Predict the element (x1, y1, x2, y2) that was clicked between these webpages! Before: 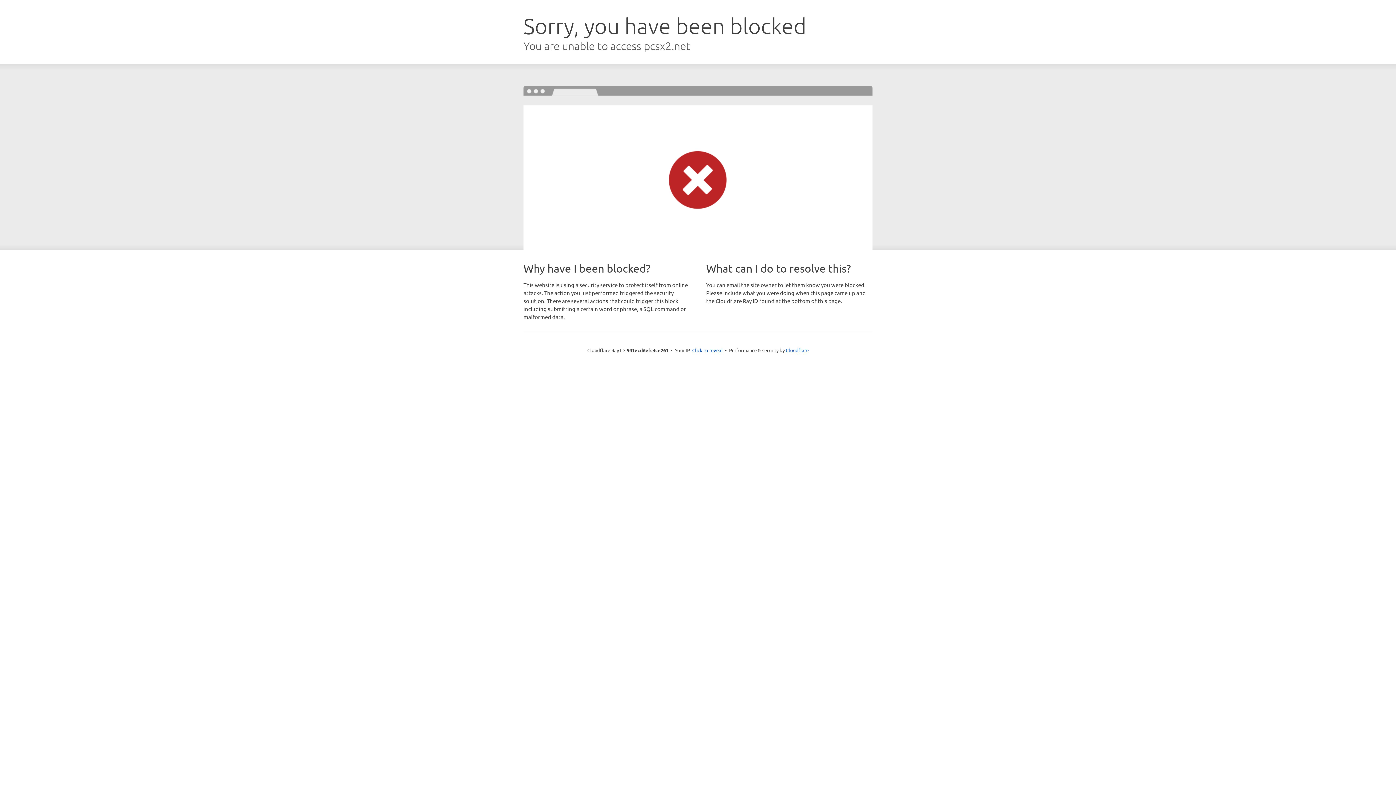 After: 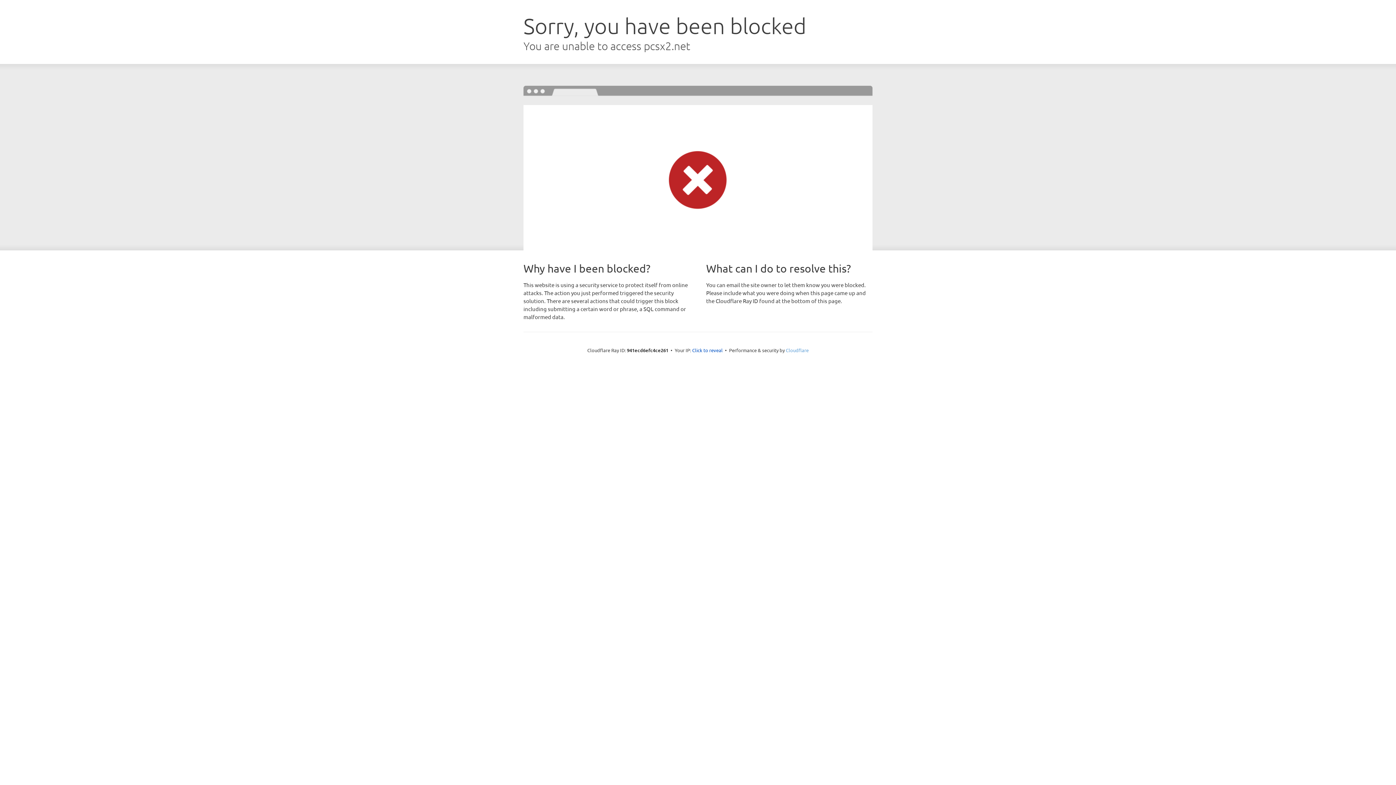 Action: bbox: (786, 347, 808, 353) label: Cloudflare